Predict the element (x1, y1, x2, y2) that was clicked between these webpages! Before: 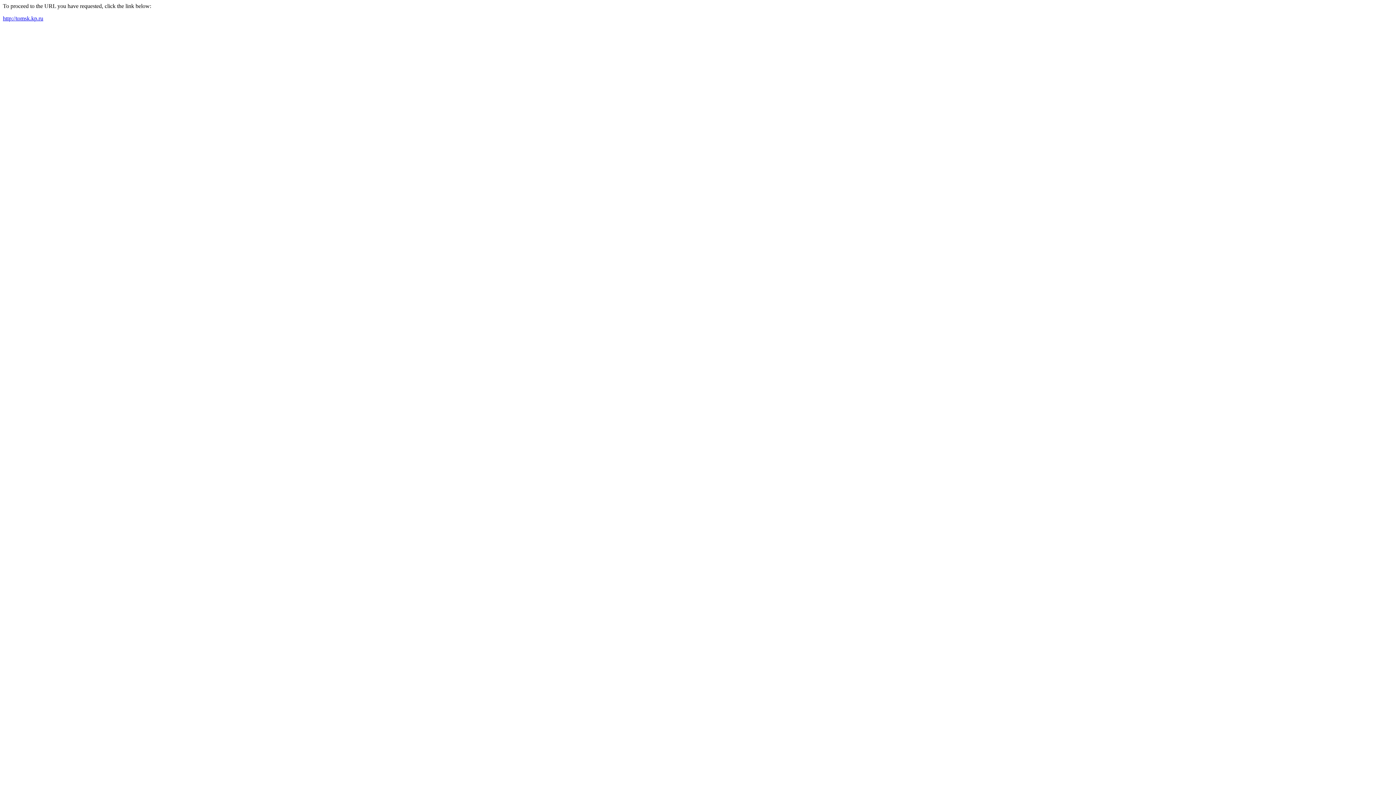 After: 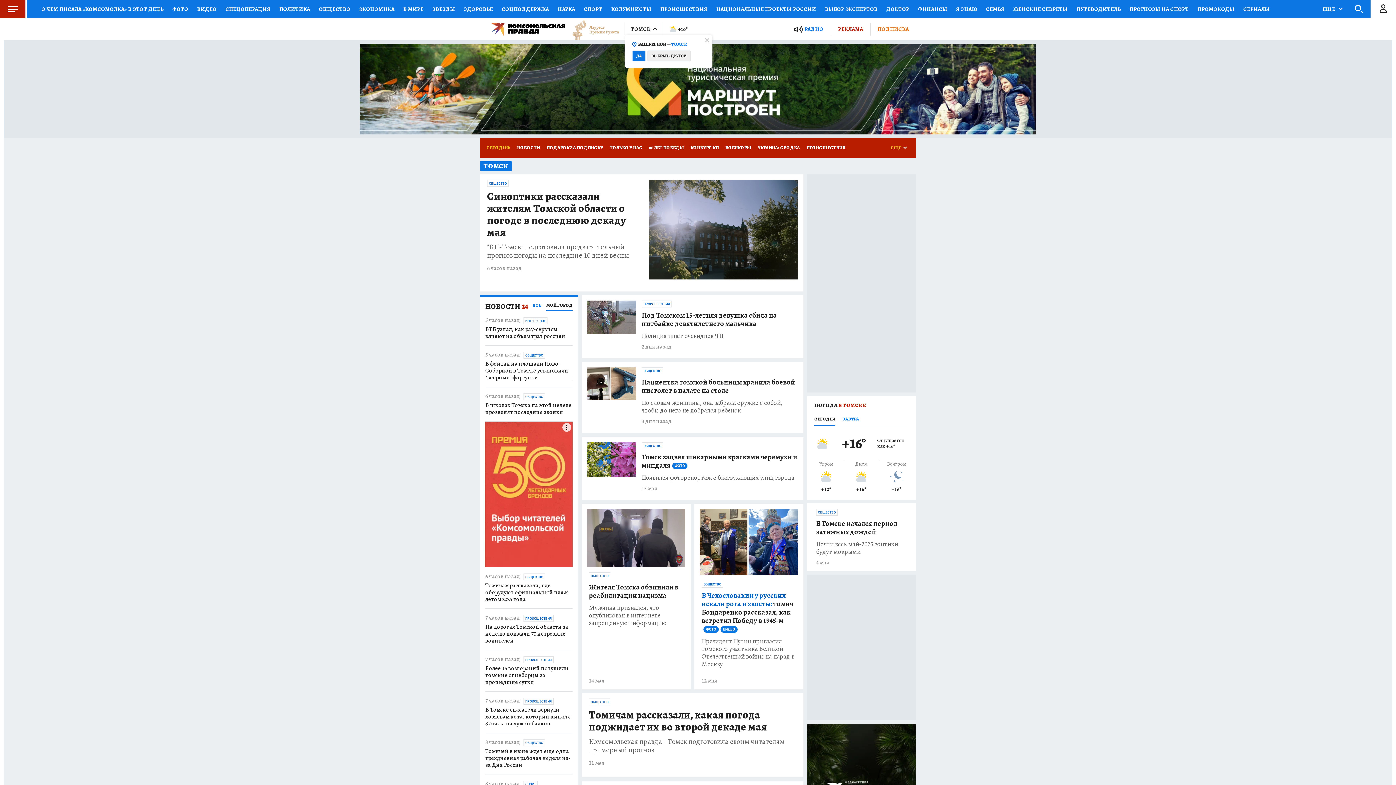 Action: bbox: (2, 15, 43, 21) label: http://tomsk.kp.ru